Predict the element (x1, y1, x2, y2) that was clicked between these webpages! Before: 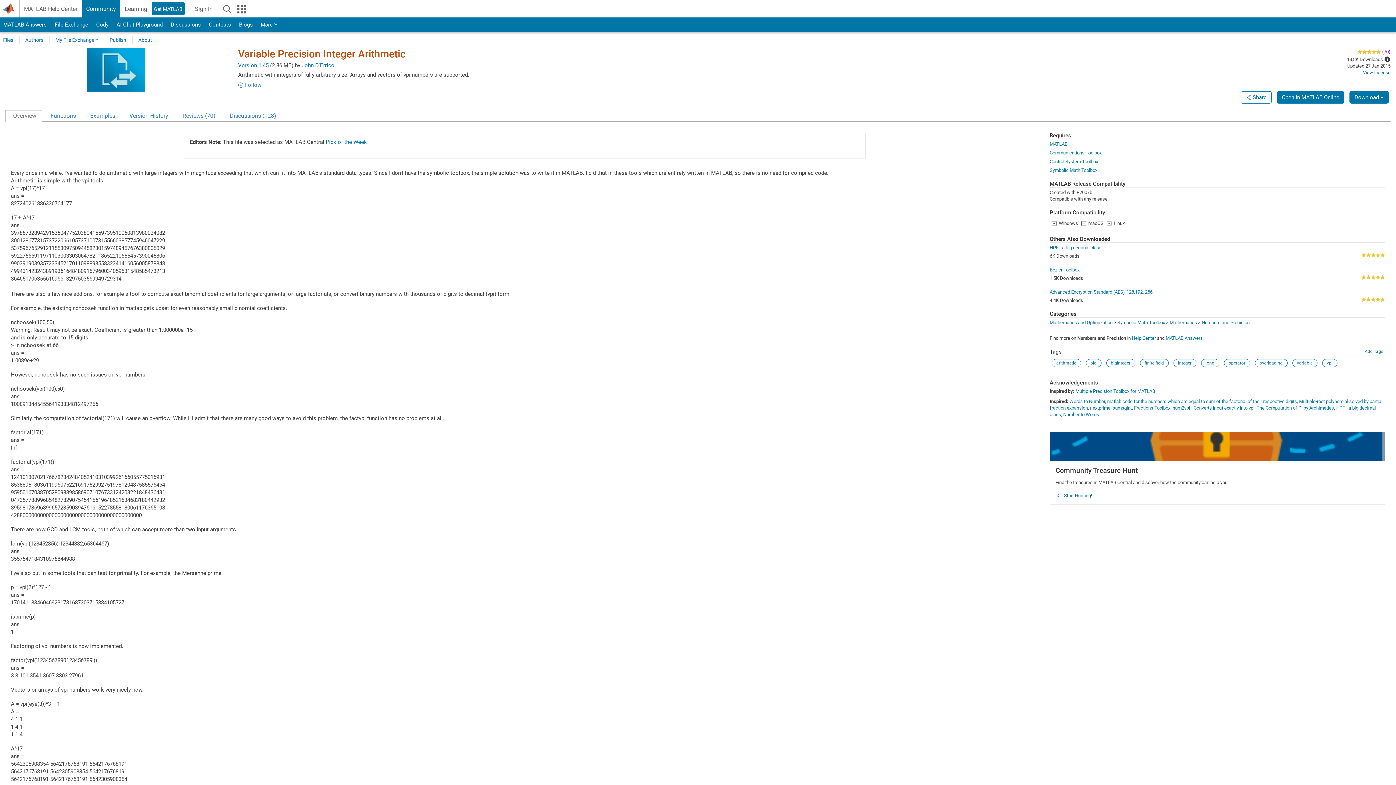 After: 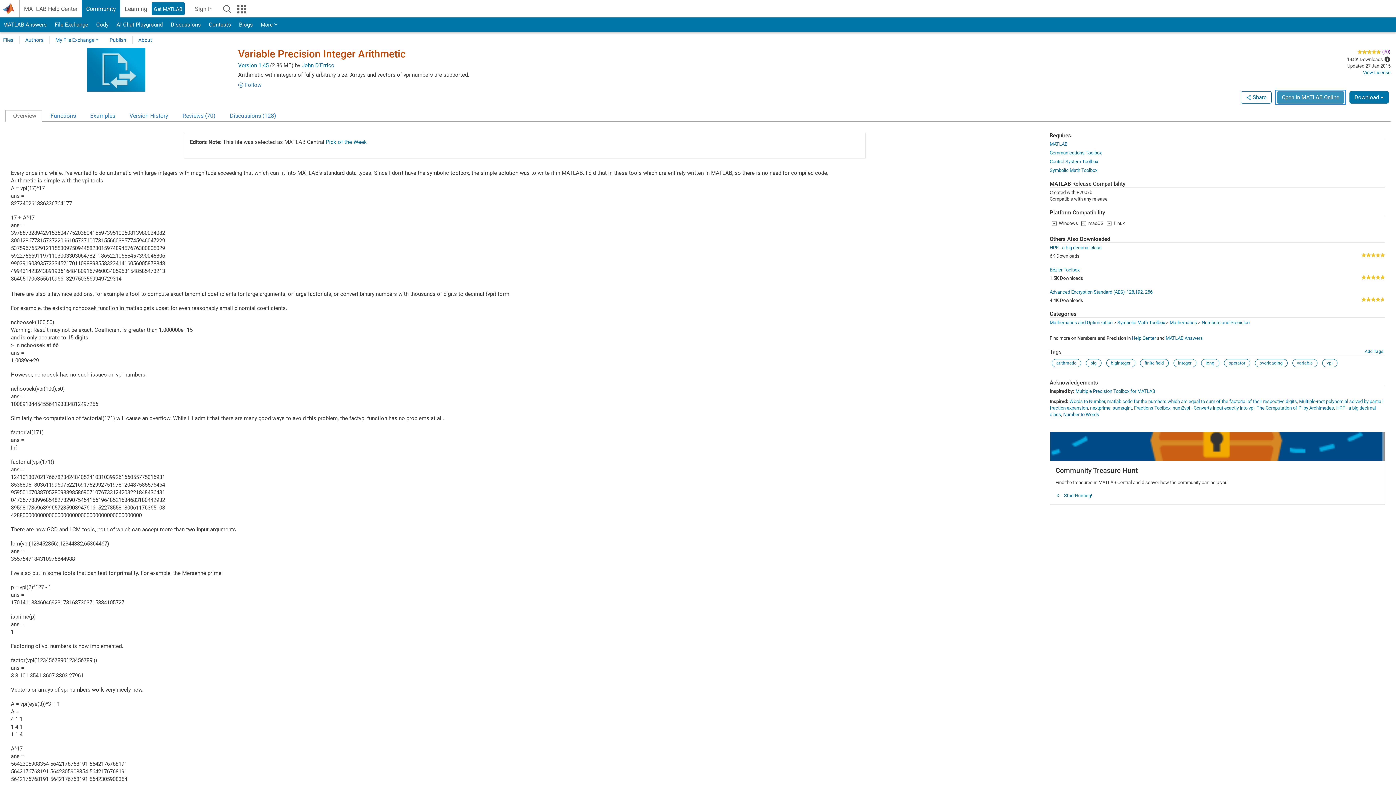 Action: bbox: (1277, 91, 1344, 103) label: Open in MATLAB Online